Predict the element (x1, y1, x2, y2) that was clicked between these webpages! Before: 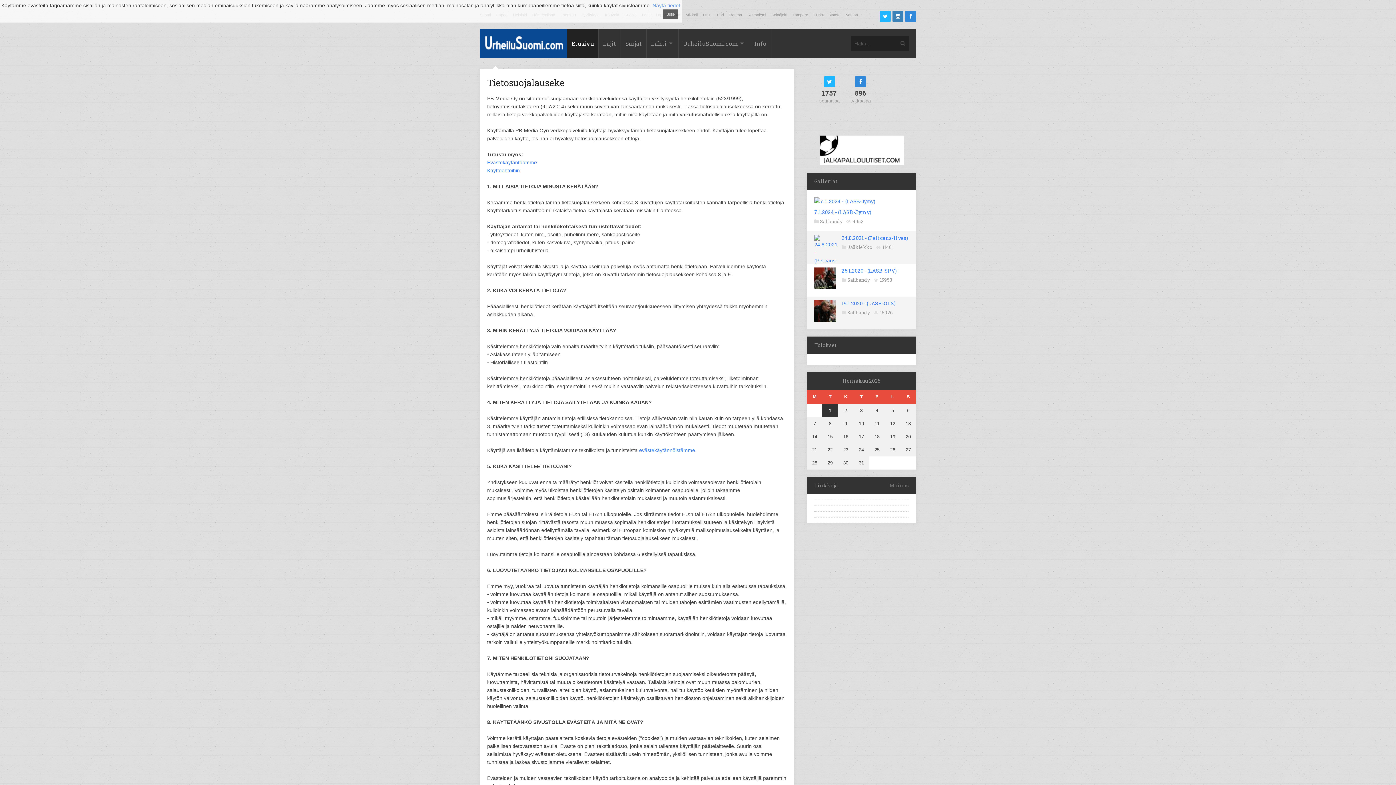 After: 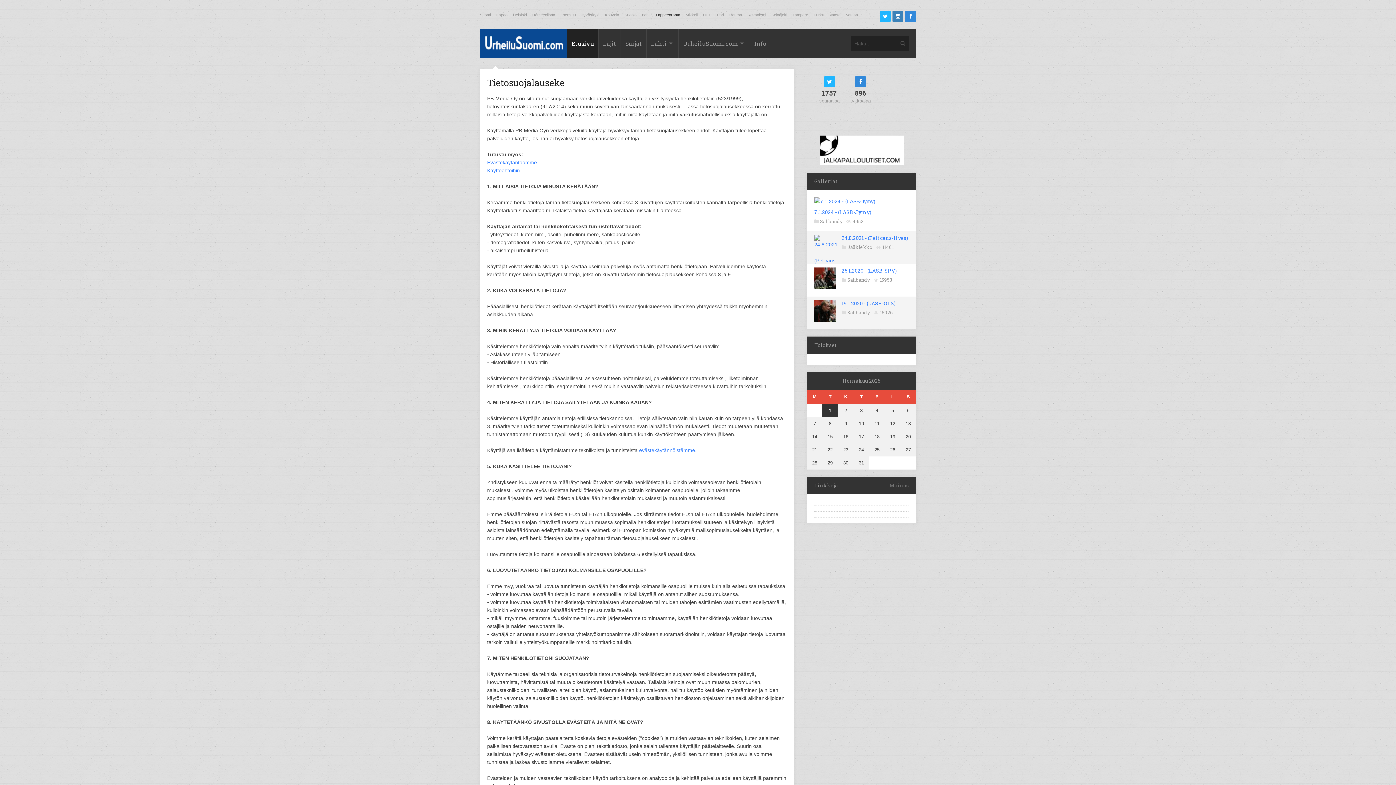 Action: bbox: (662, 9, 678, 19) label: Sulje